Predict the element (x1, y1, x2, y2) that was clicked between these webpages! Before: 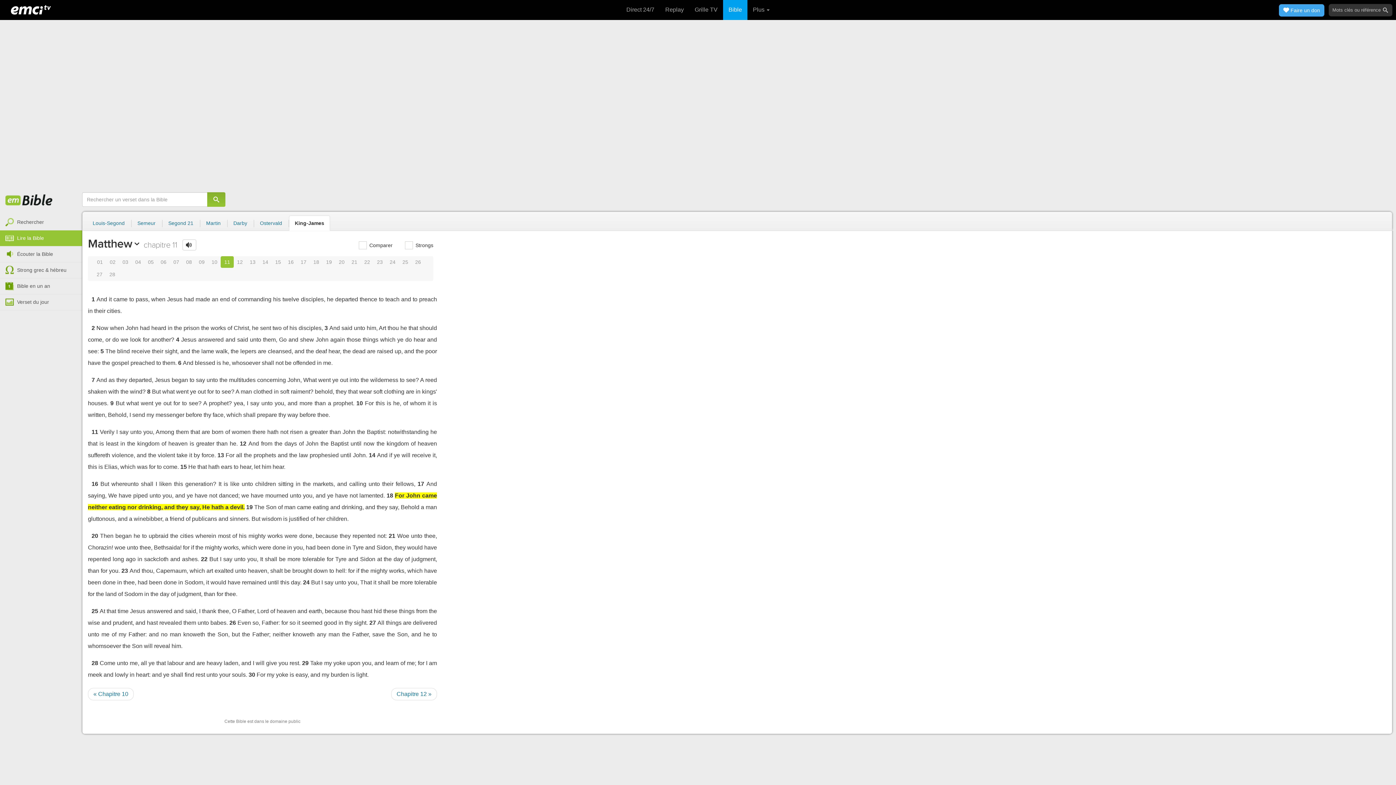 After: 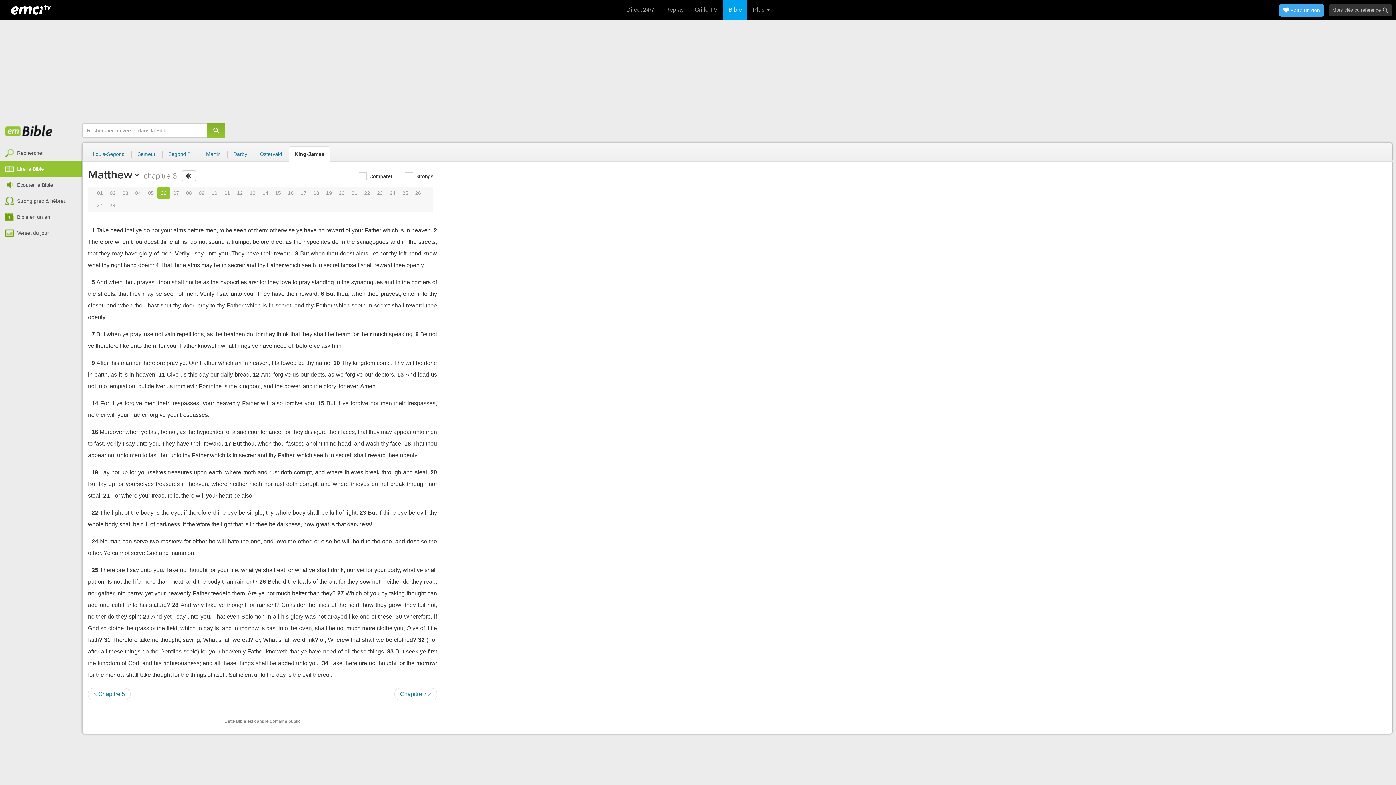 Action: bbox: (157, 256, 170, 268) label: 06